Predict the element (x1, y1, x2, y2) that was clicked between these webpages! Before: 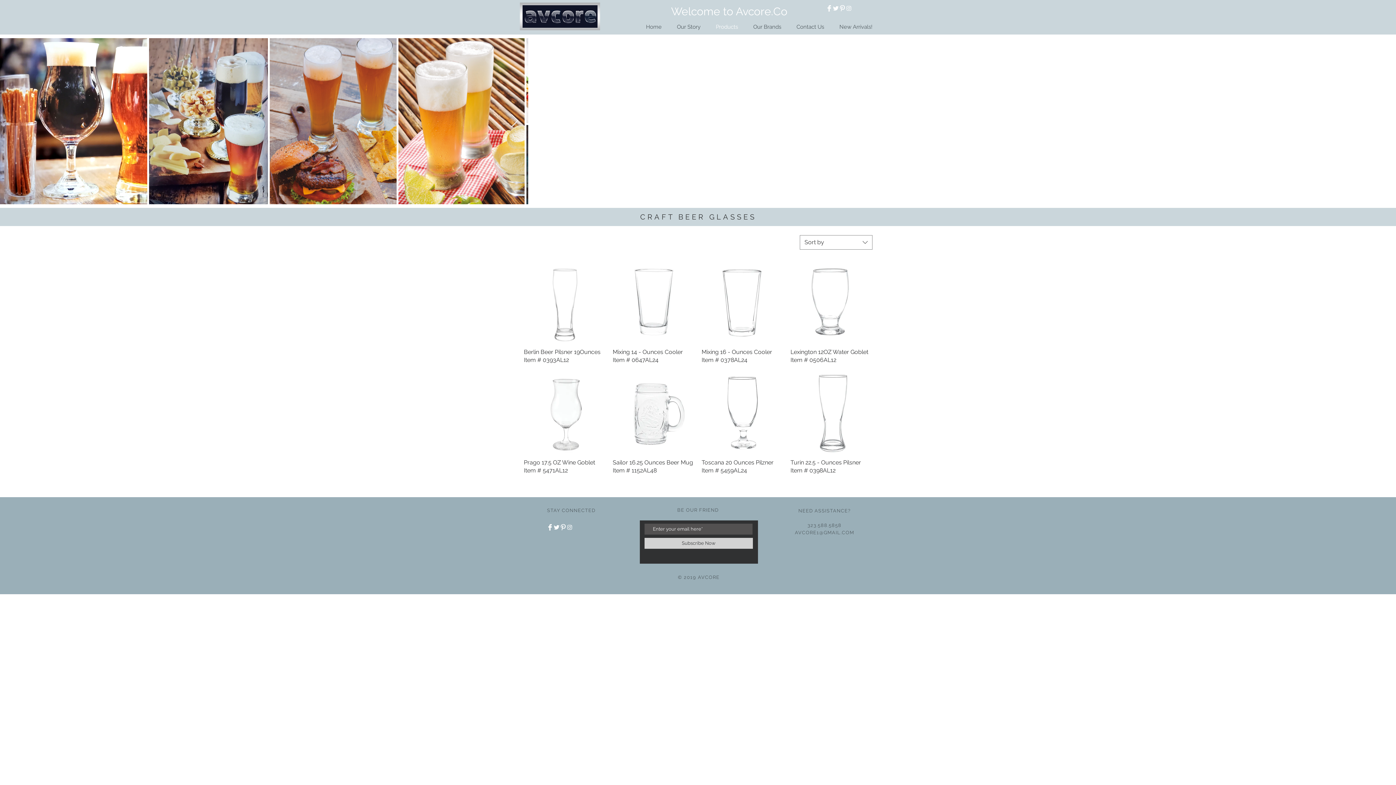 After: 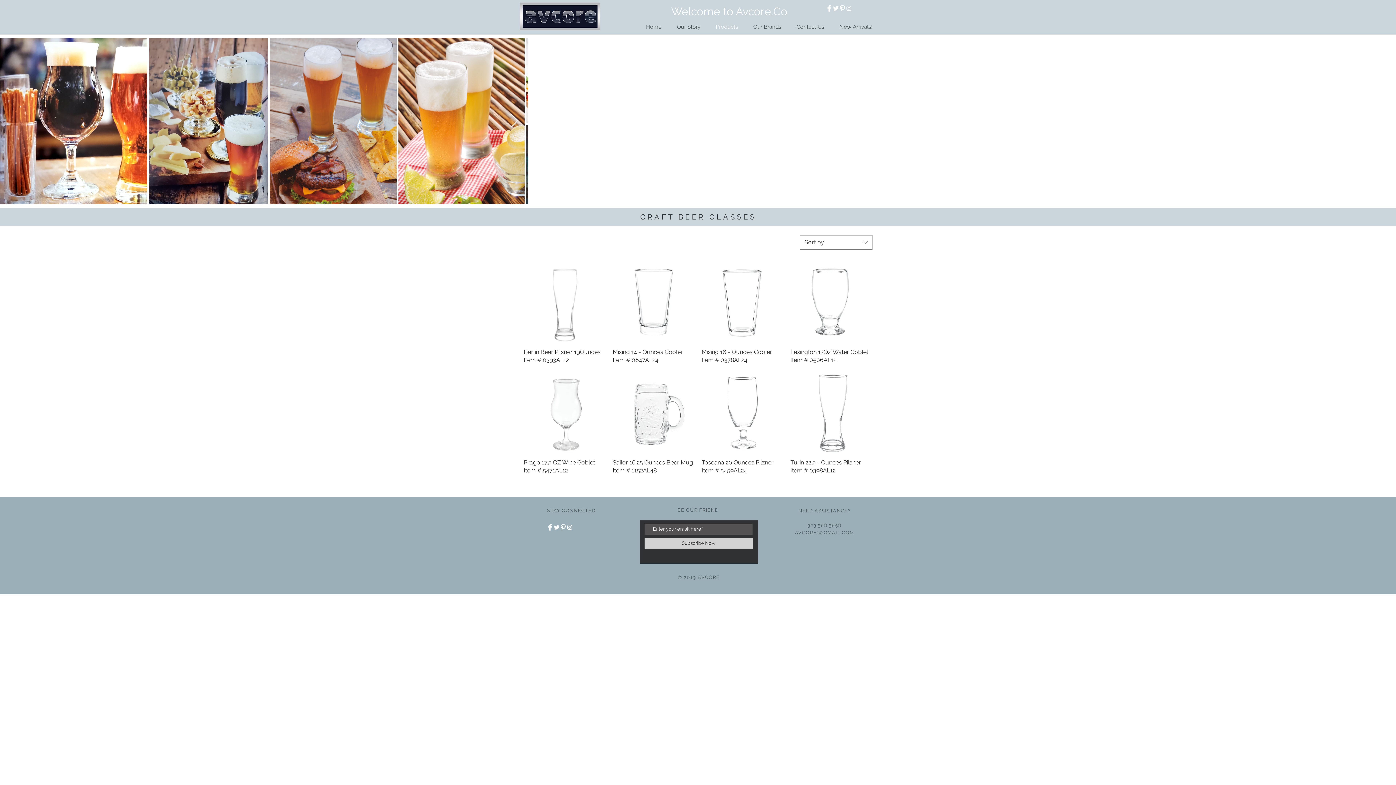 Action: bbox: (553, 524, 560, 530) label: Twitter Clean 